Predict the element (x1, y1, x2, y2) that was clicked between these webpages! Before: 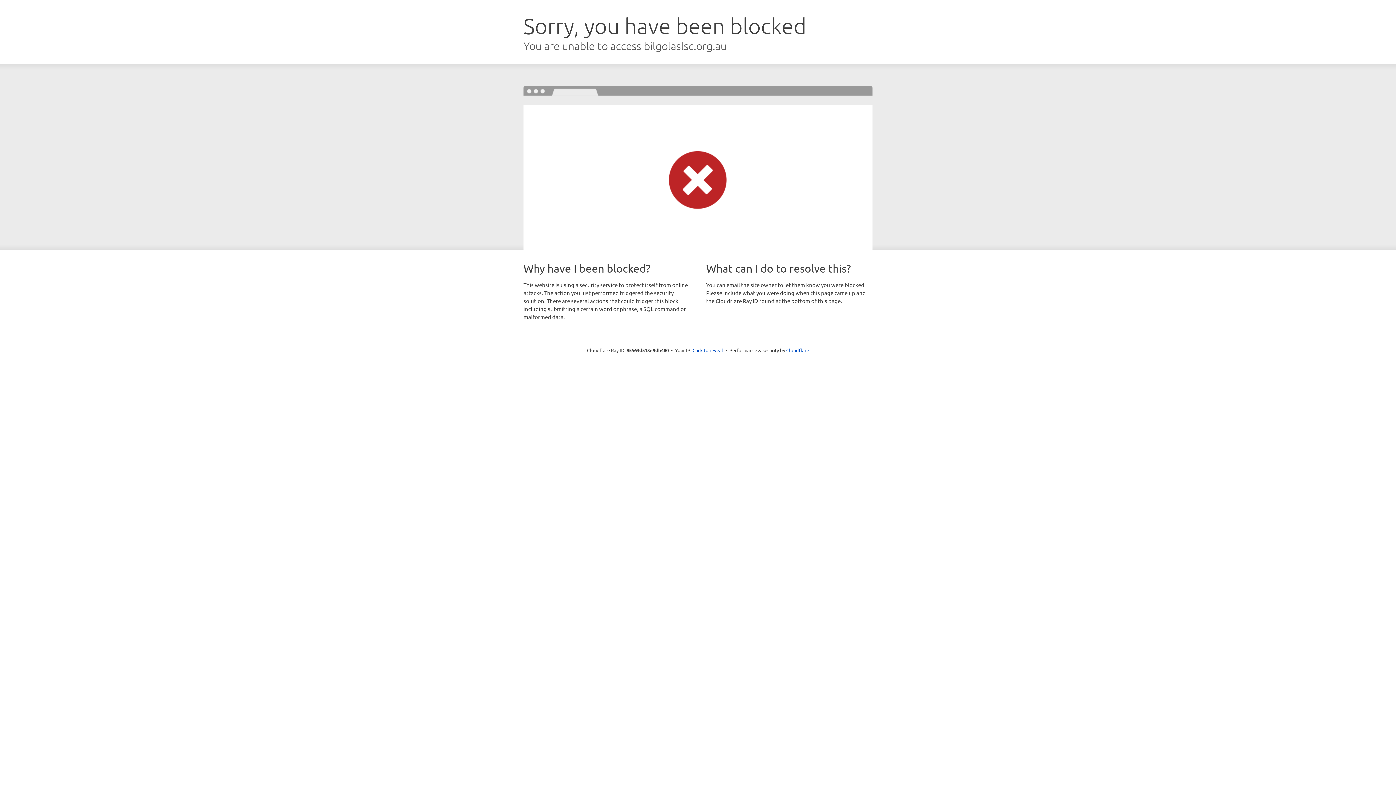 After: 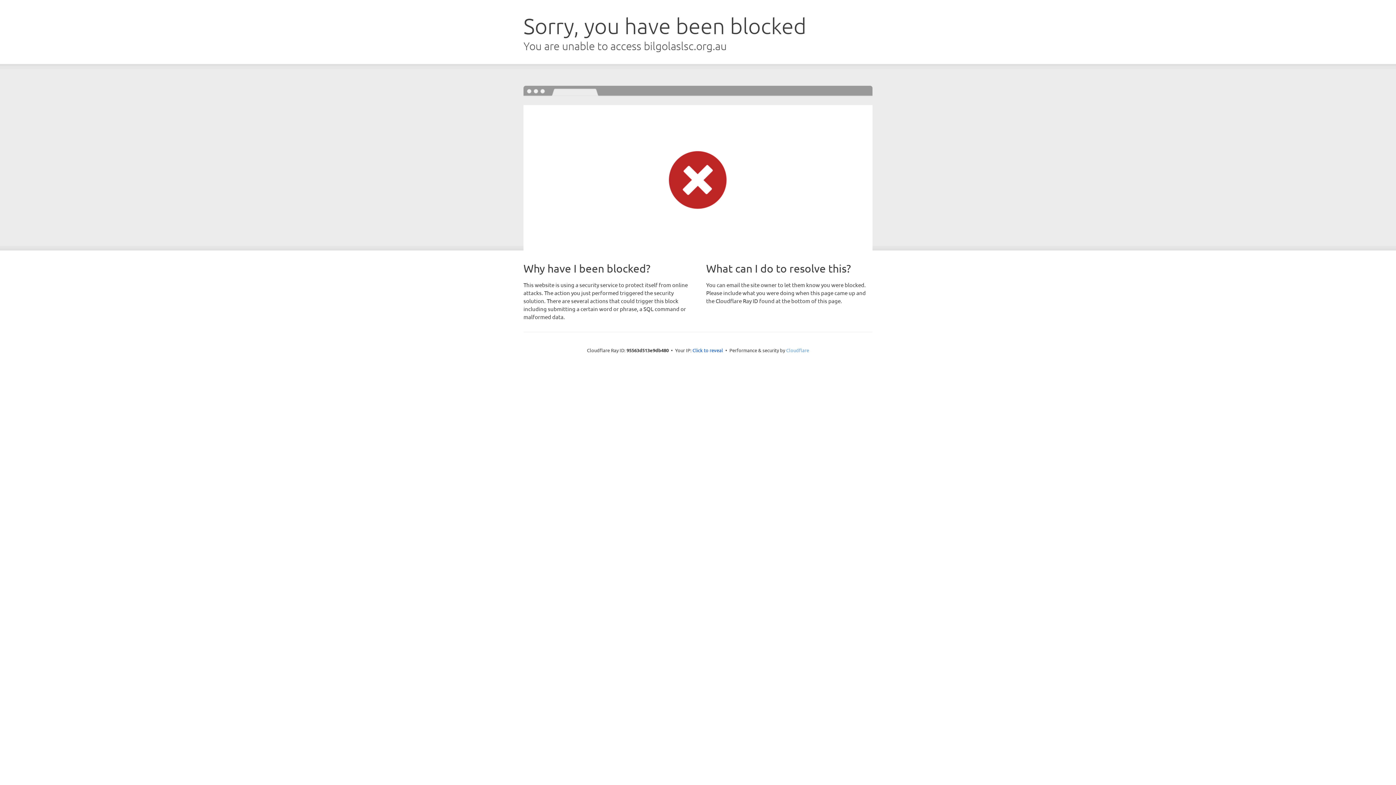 Action: bbox: (786, 347, 809, 353) label: Cloudflare